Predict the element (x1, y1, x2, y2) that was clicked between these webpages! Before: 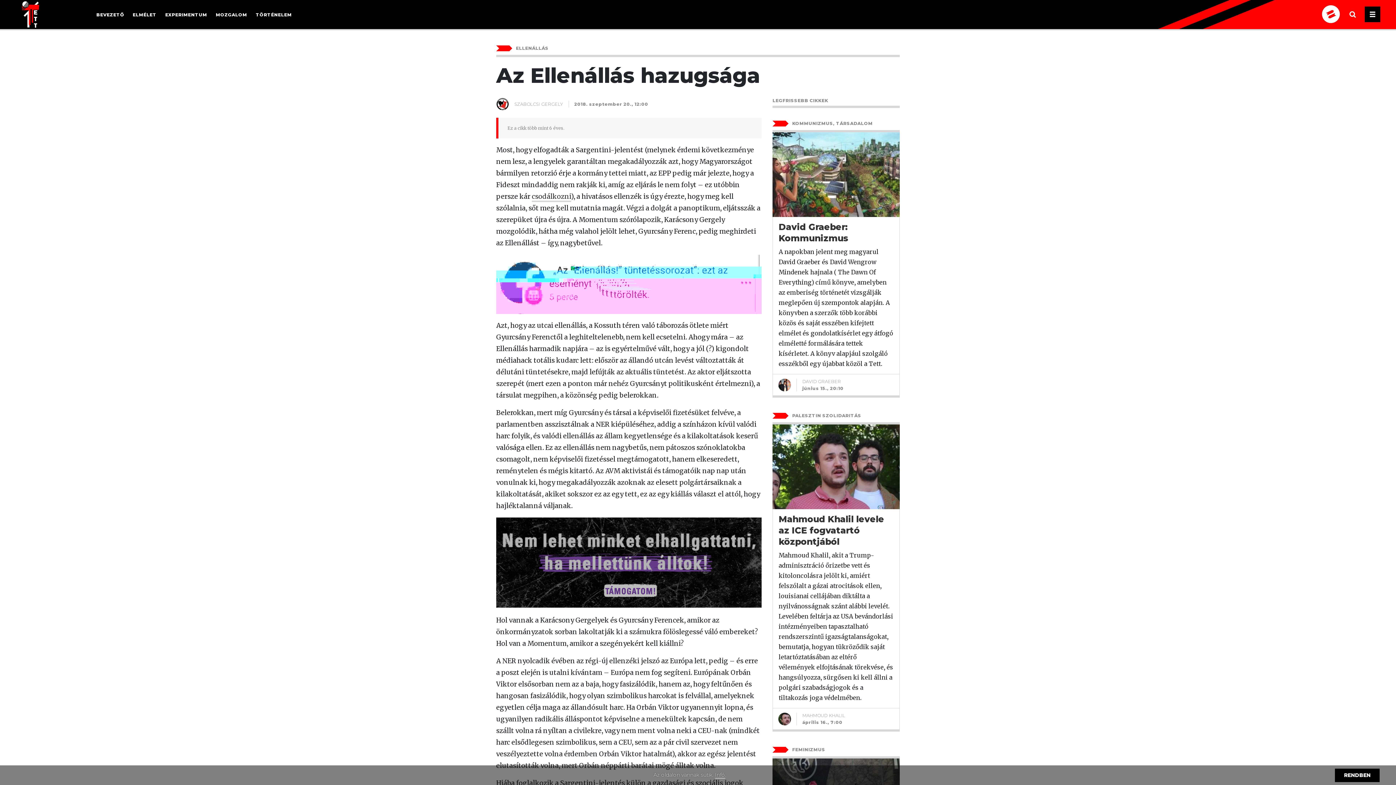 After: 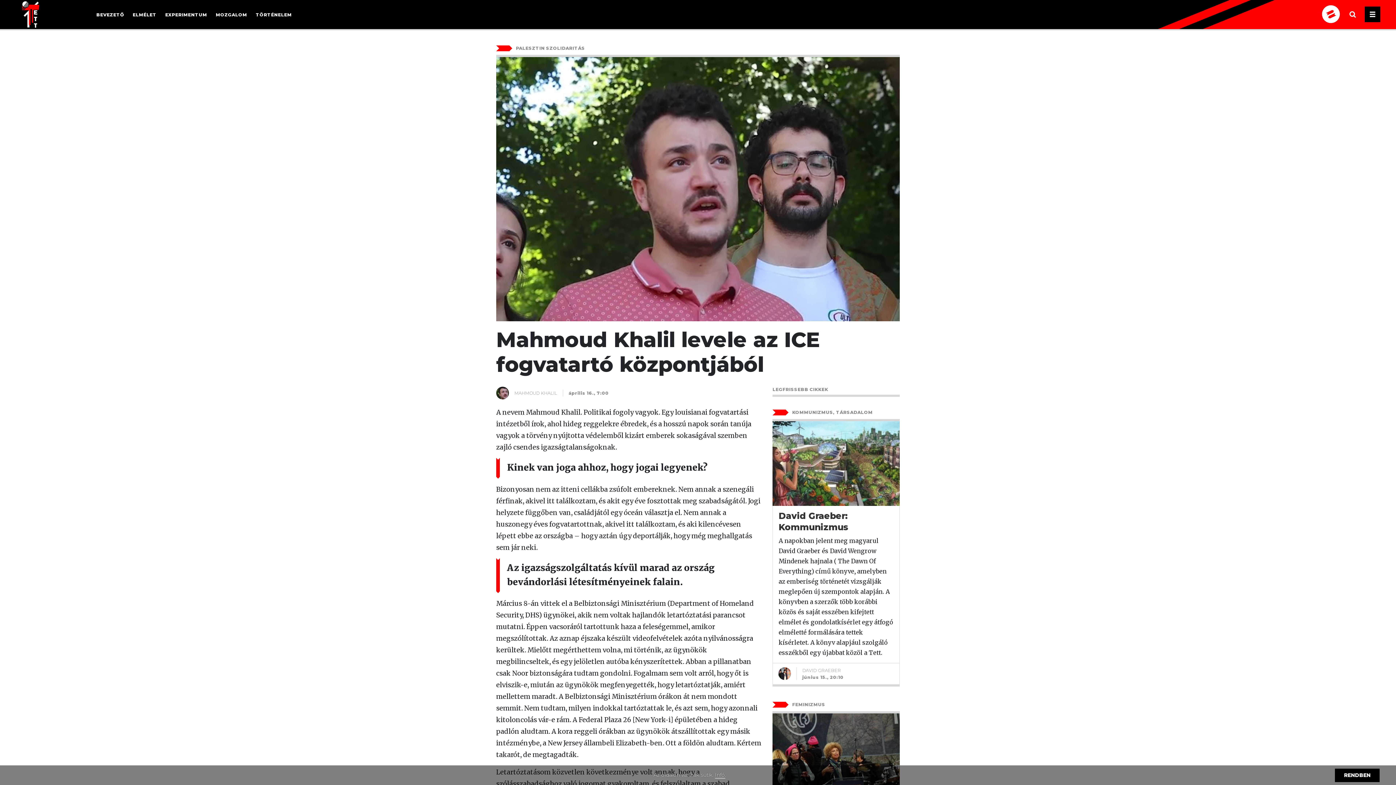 Action: bbox: (772, 424, 900, 509)